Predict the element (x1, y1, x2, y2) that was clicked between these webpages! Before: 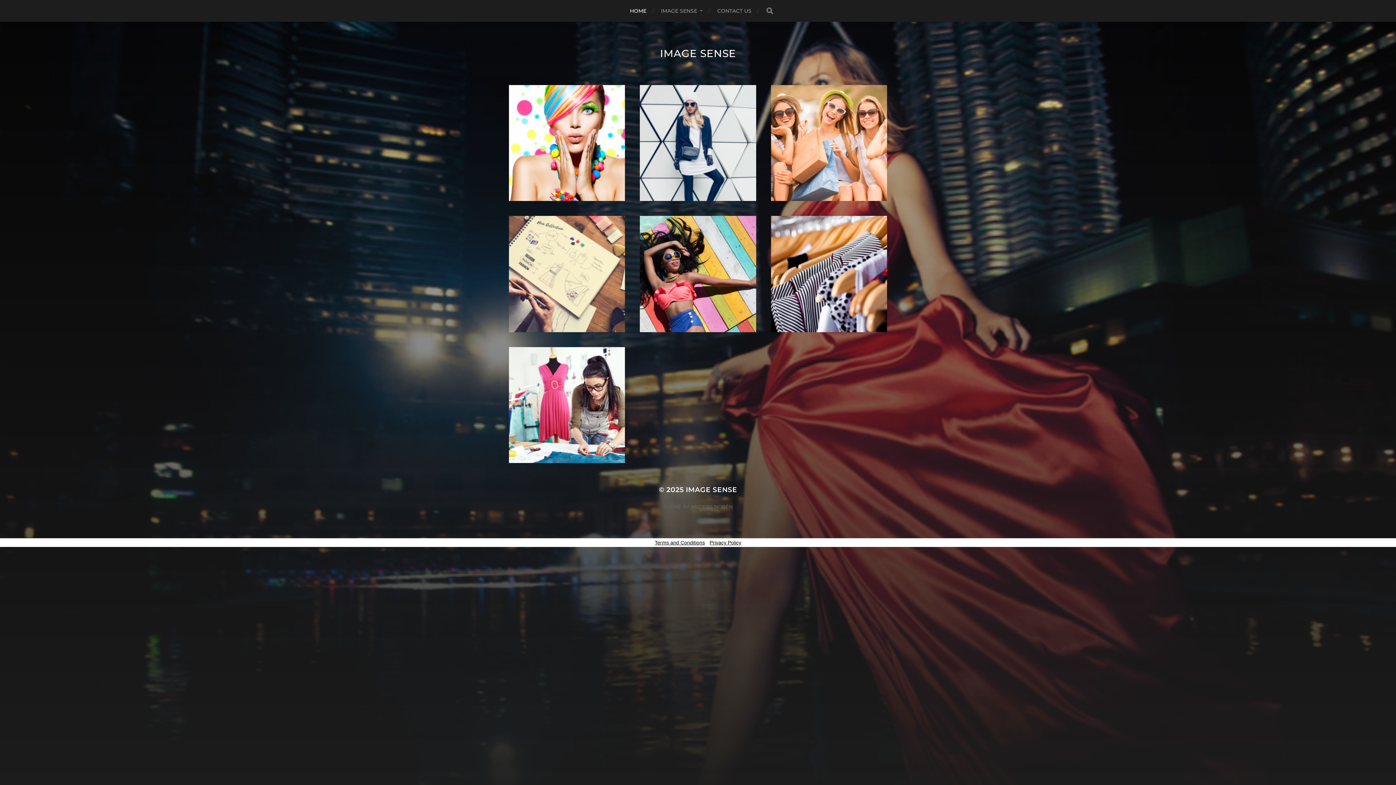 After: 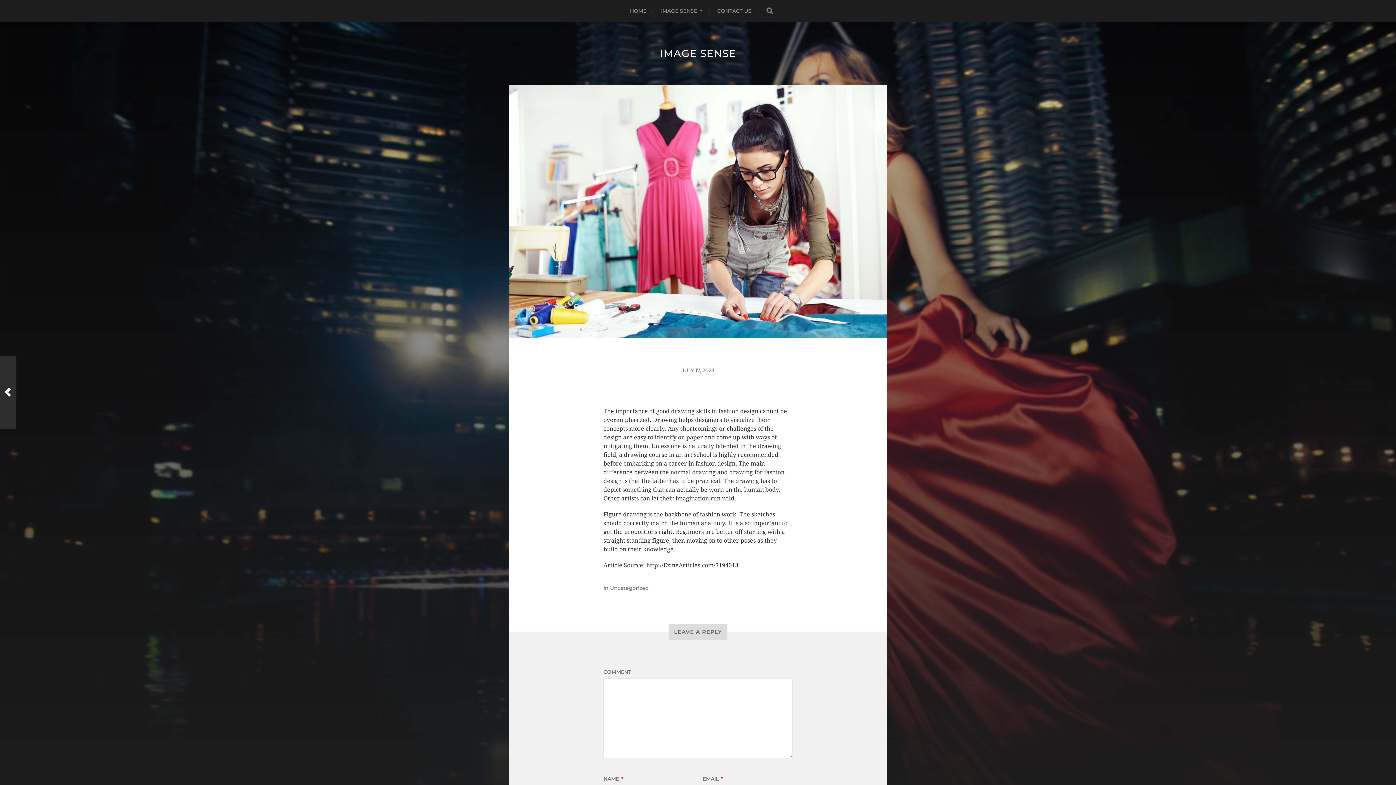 Action: label: JULY 17, 2023 bbox: (509, 347, 625, 463)